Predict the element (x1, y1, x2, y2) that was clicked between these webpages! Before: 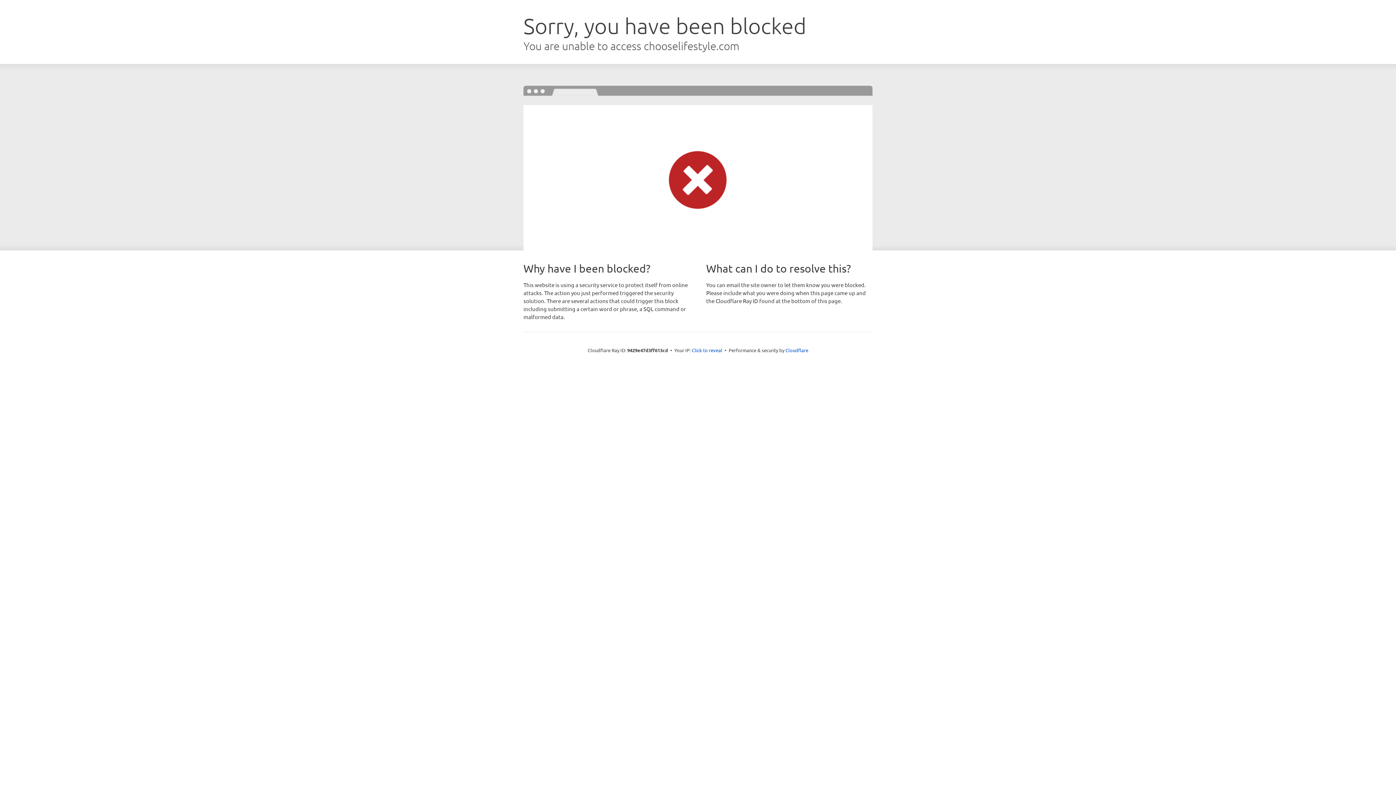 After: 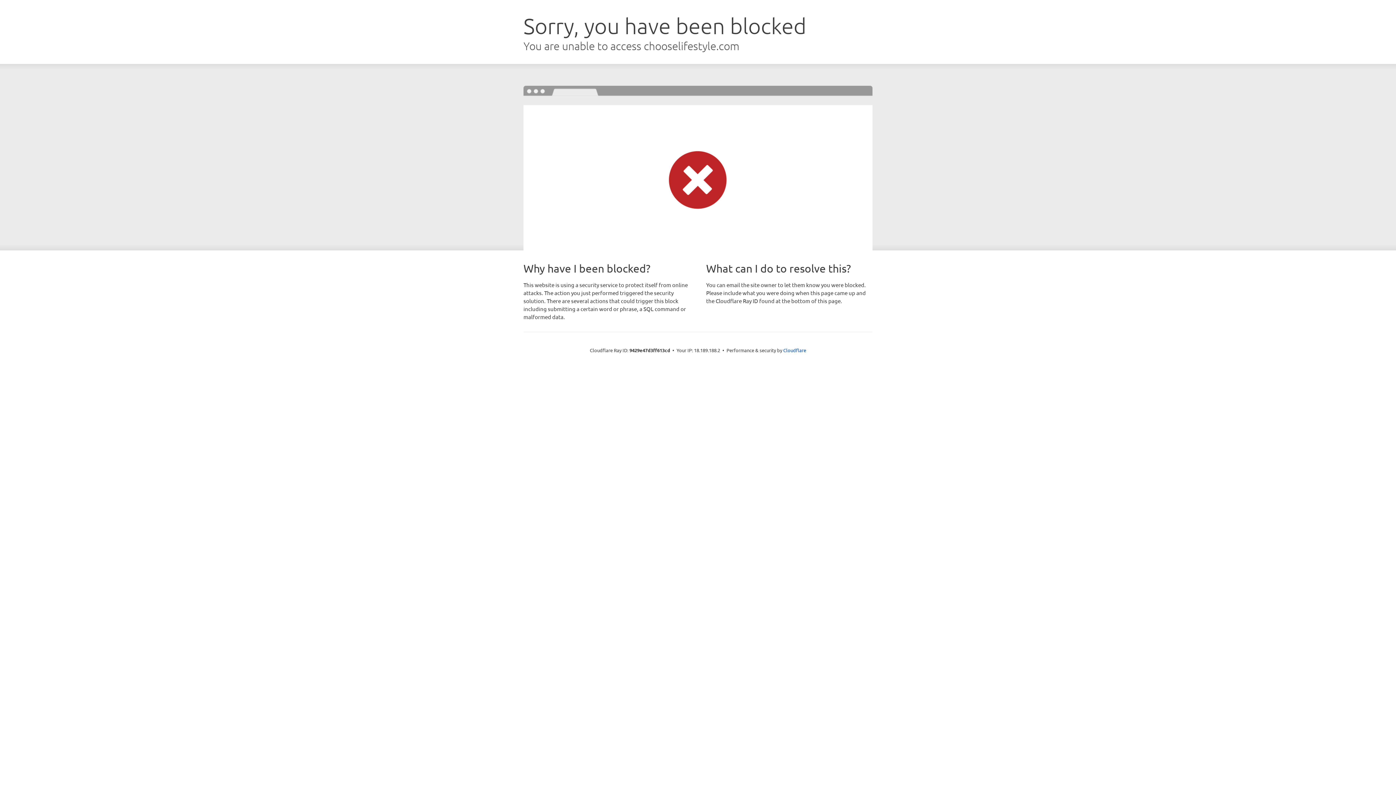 Action: label: Click to reveal bbox: (692, 346, 722, 353)